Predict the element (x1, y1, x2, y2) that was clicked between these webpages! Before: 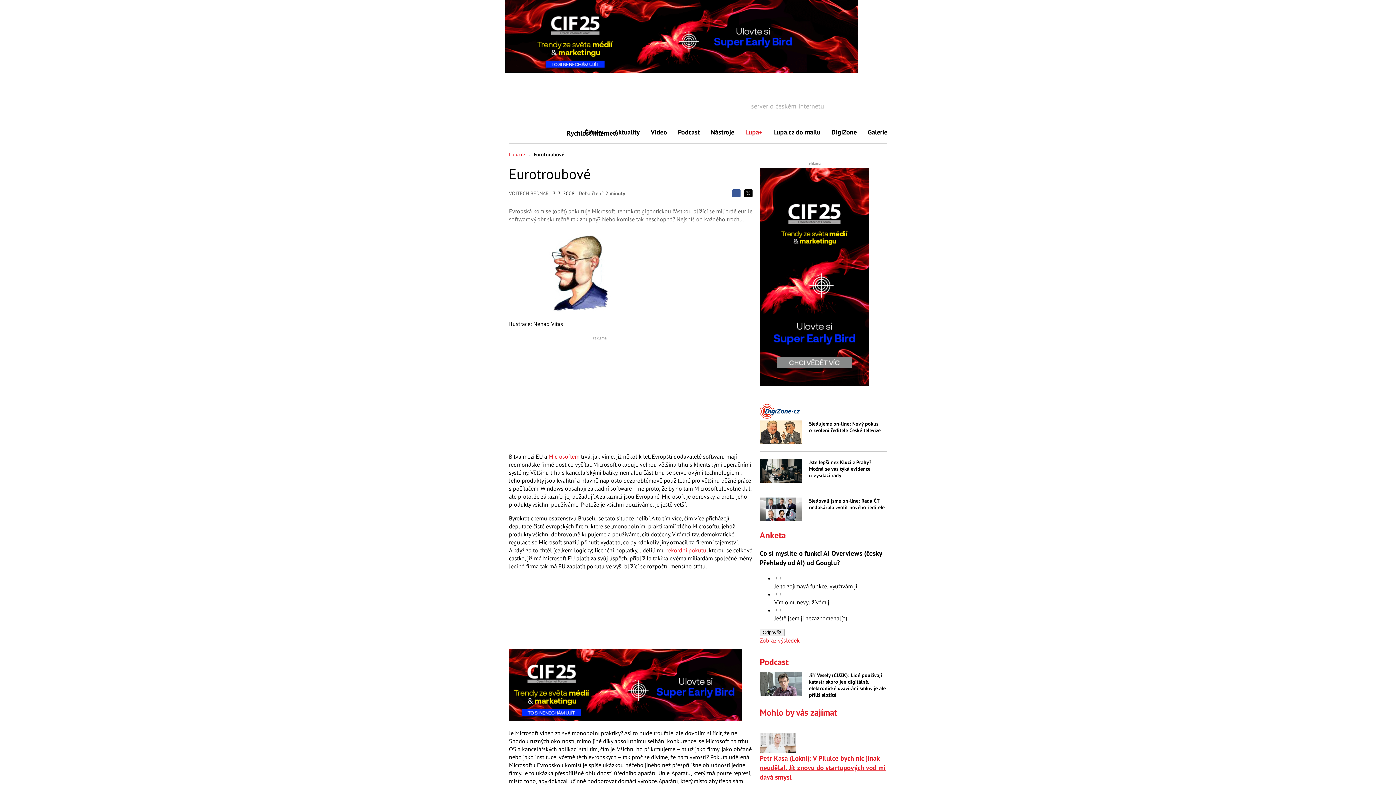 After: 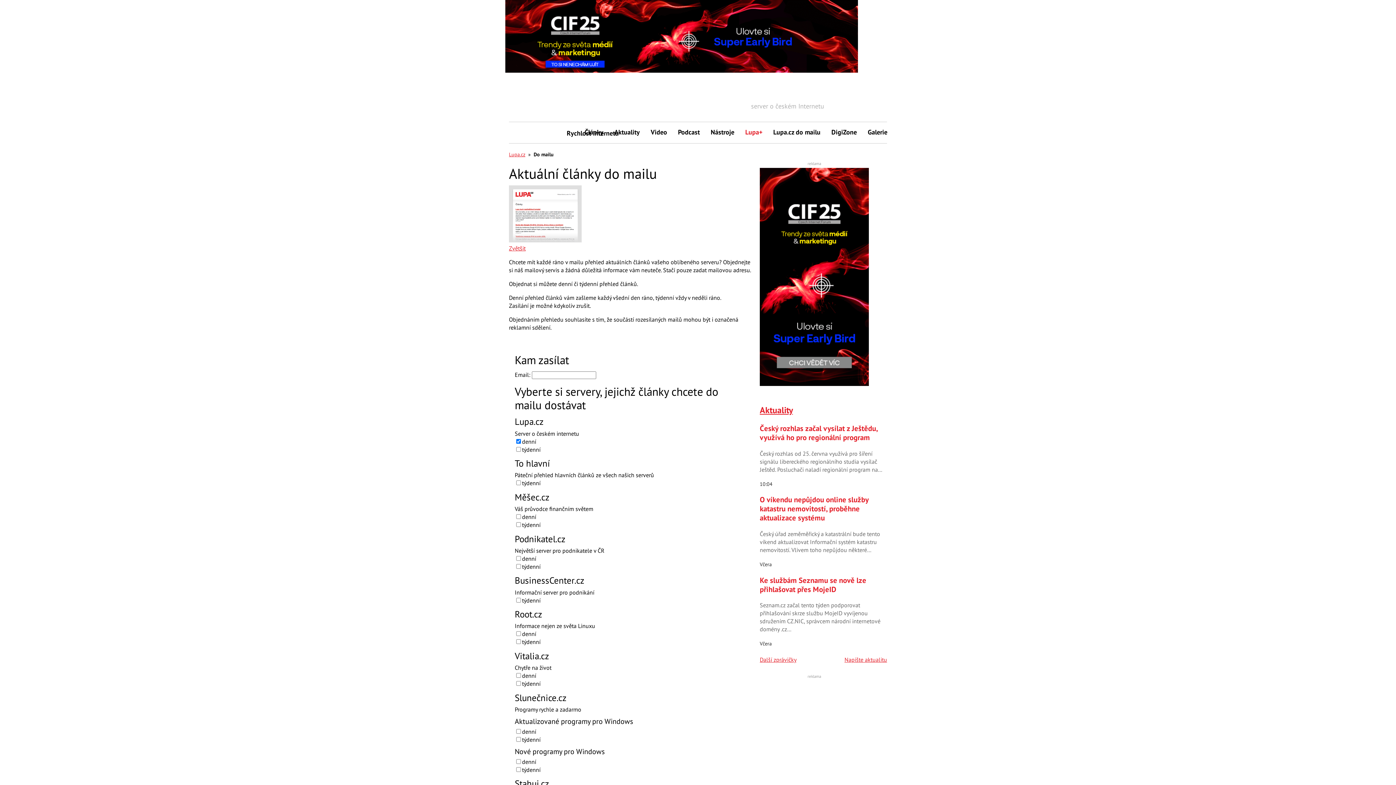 Action: bbox: (768, 122, 826, 142) label: Lupa.cz do mailu